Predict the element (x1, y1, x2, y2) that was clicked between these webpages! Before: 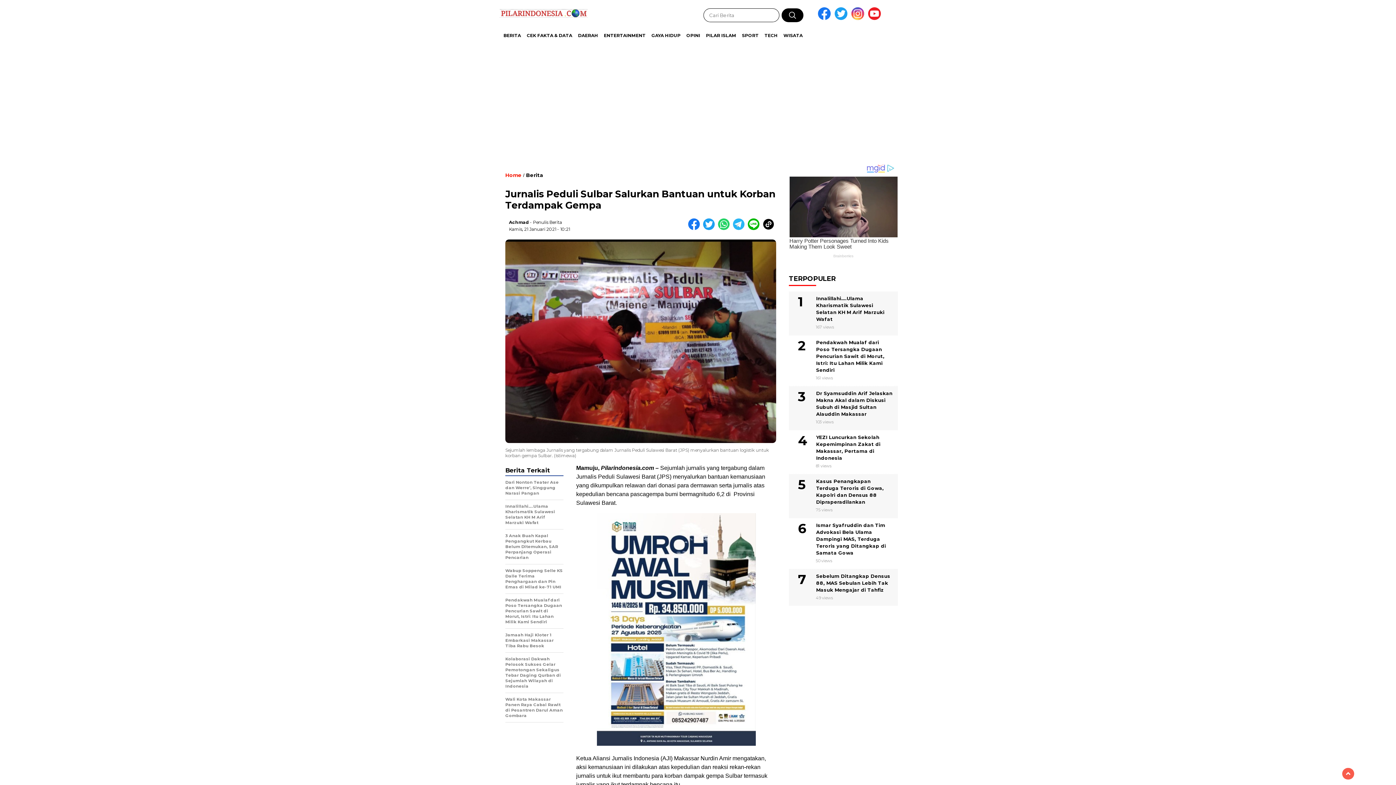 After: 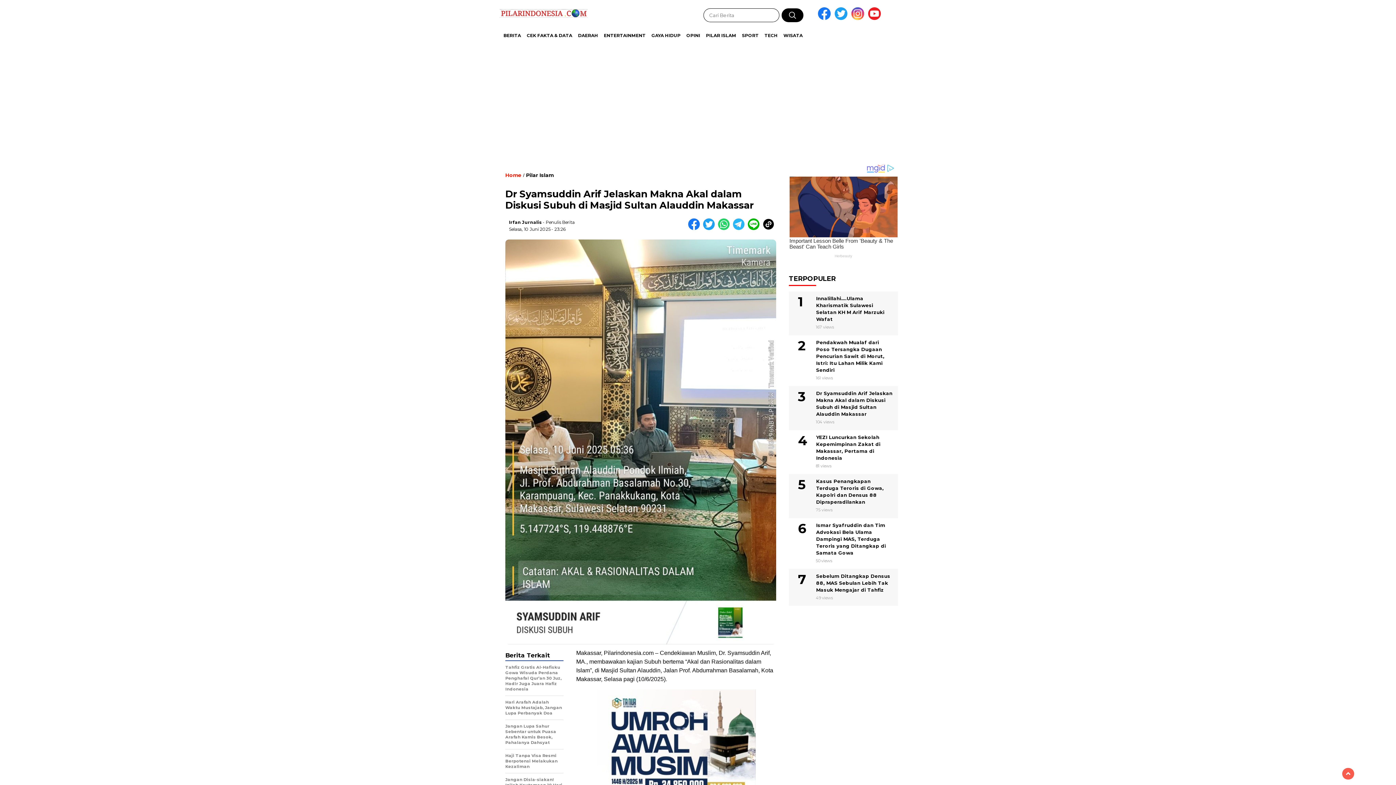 Action: bbox: (789, 388, 898, 419) label: Dr Syamsuddin Arif Jelaskan Makna Akal dalam Diskusi Subuh di Masjid Sultan Alauddin Makassar